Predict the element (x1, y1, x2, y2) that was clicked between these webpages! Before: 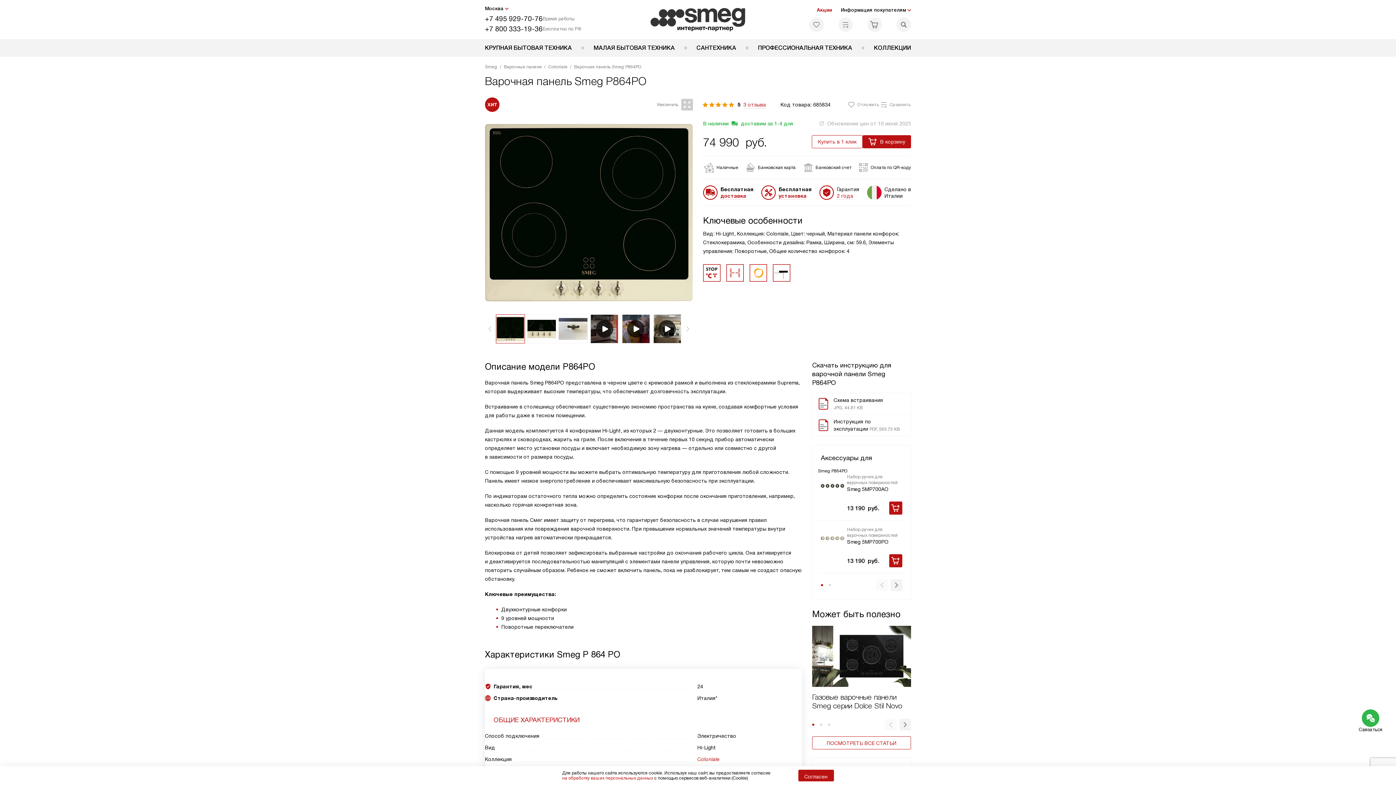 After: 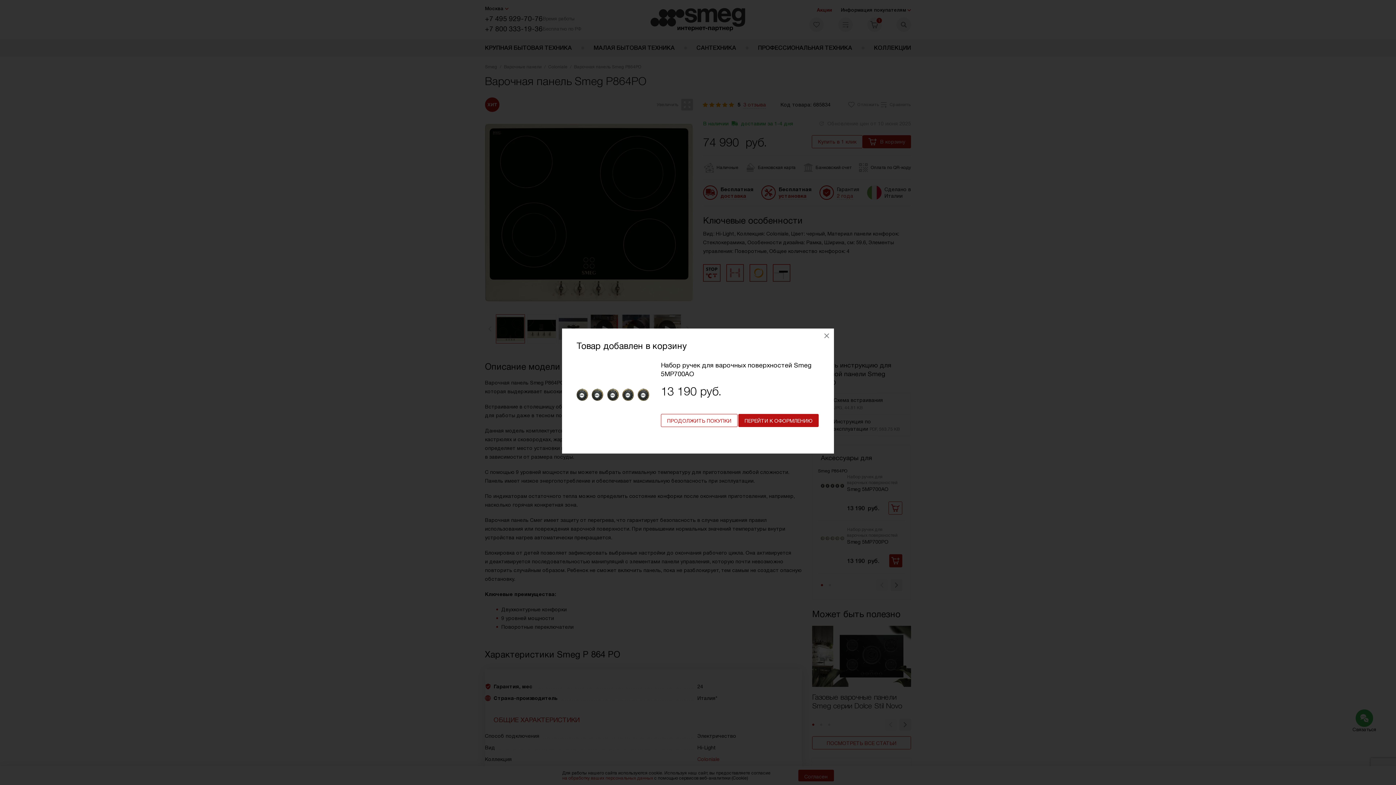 Action: bbox: (889, 501, 902, 514)